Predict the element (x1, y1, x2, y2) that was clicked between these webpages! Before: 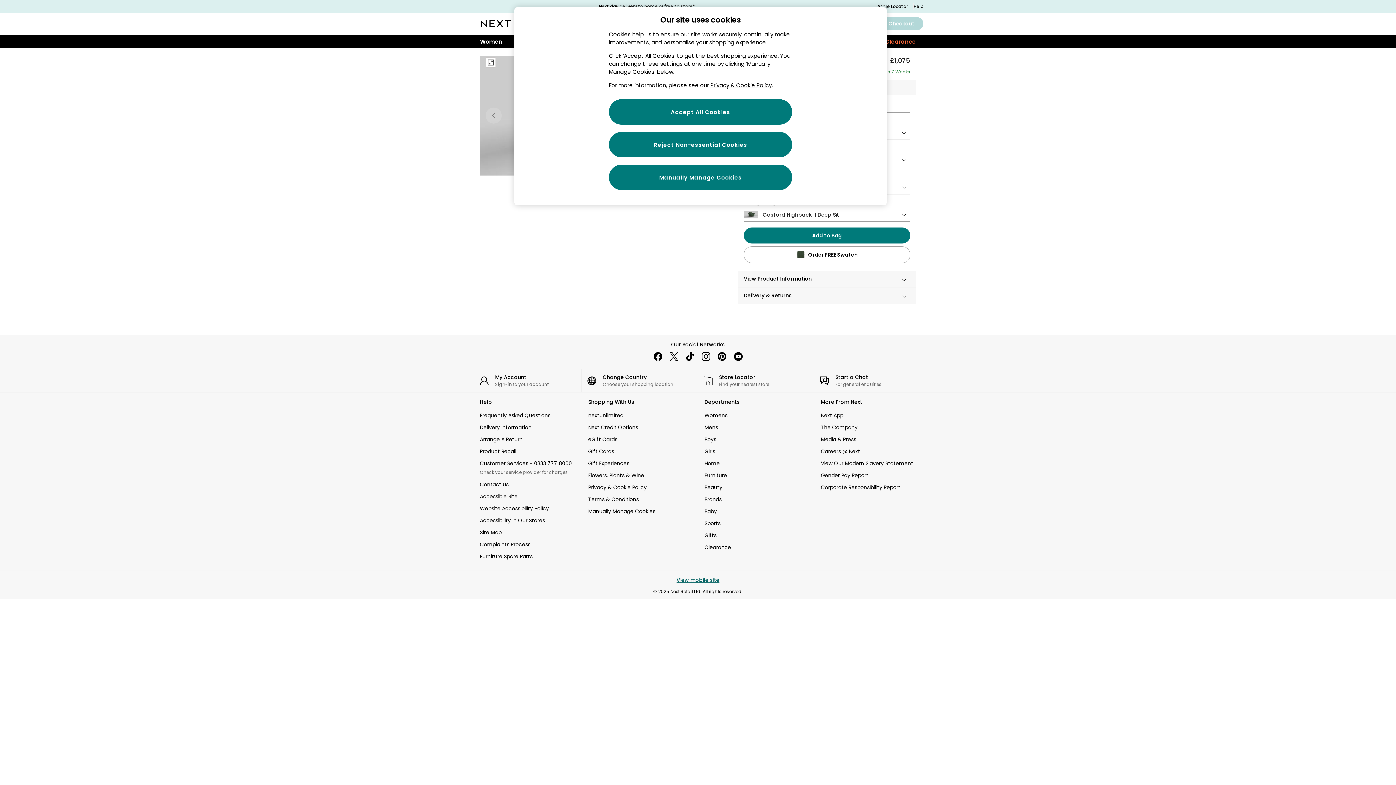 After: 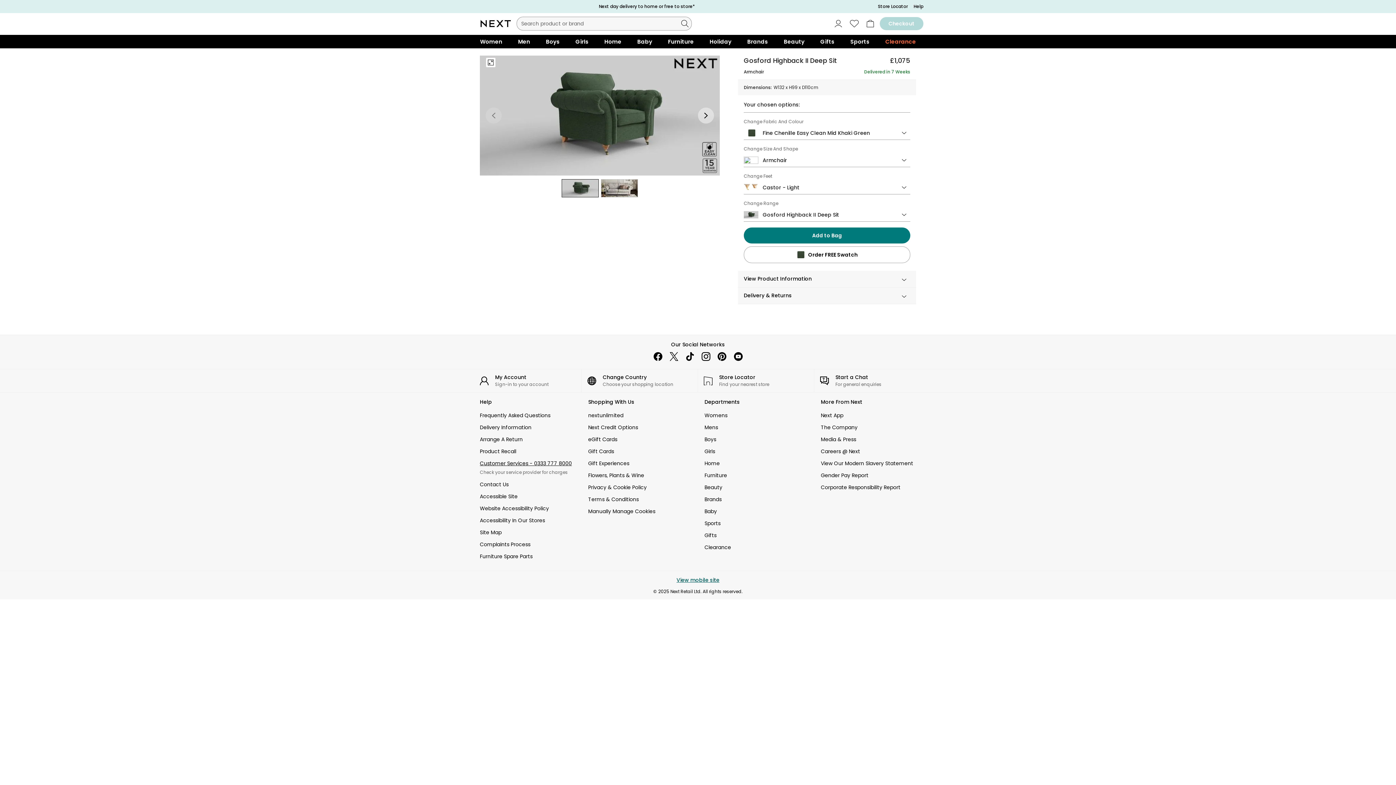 Action: label: Customer Services - 0333 777 8000 bbox: (480, 460, 575, 467)